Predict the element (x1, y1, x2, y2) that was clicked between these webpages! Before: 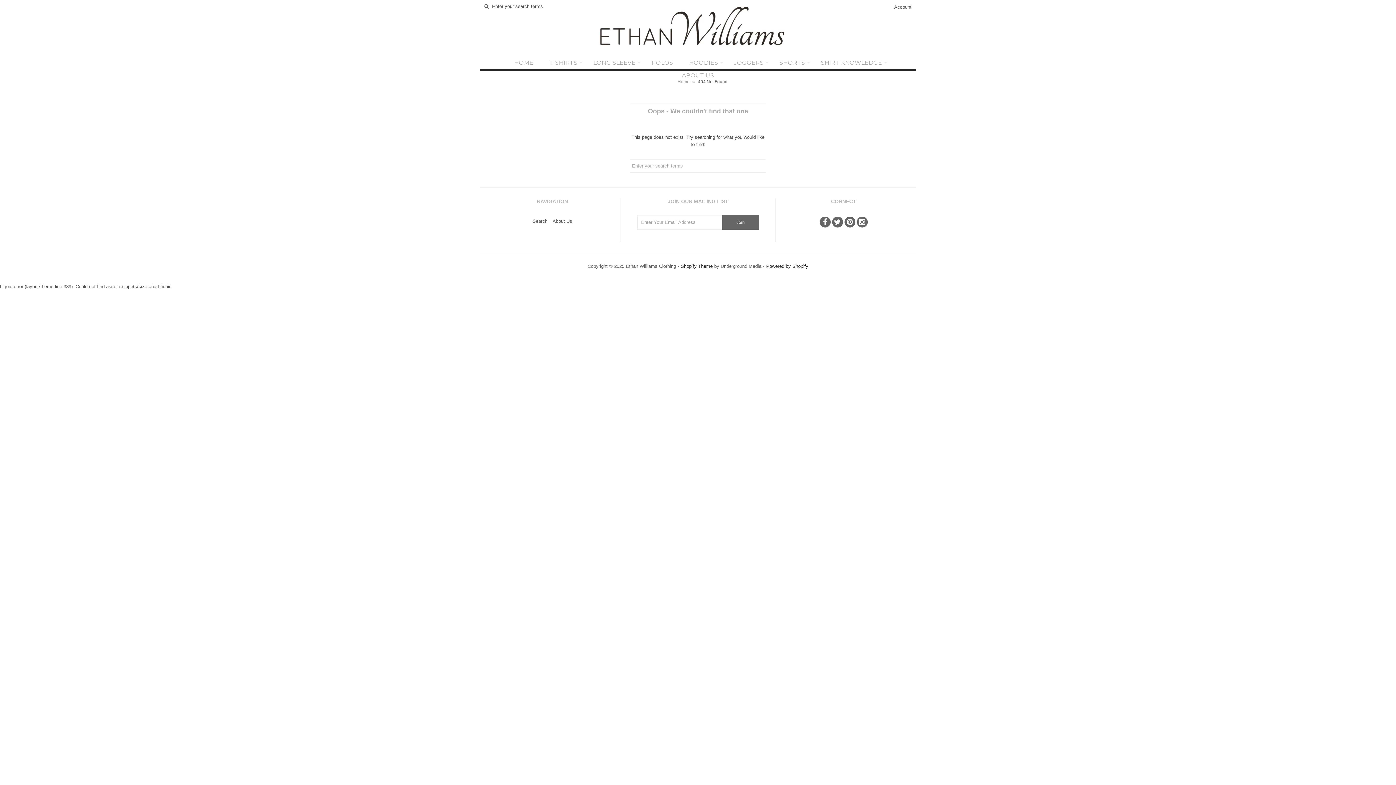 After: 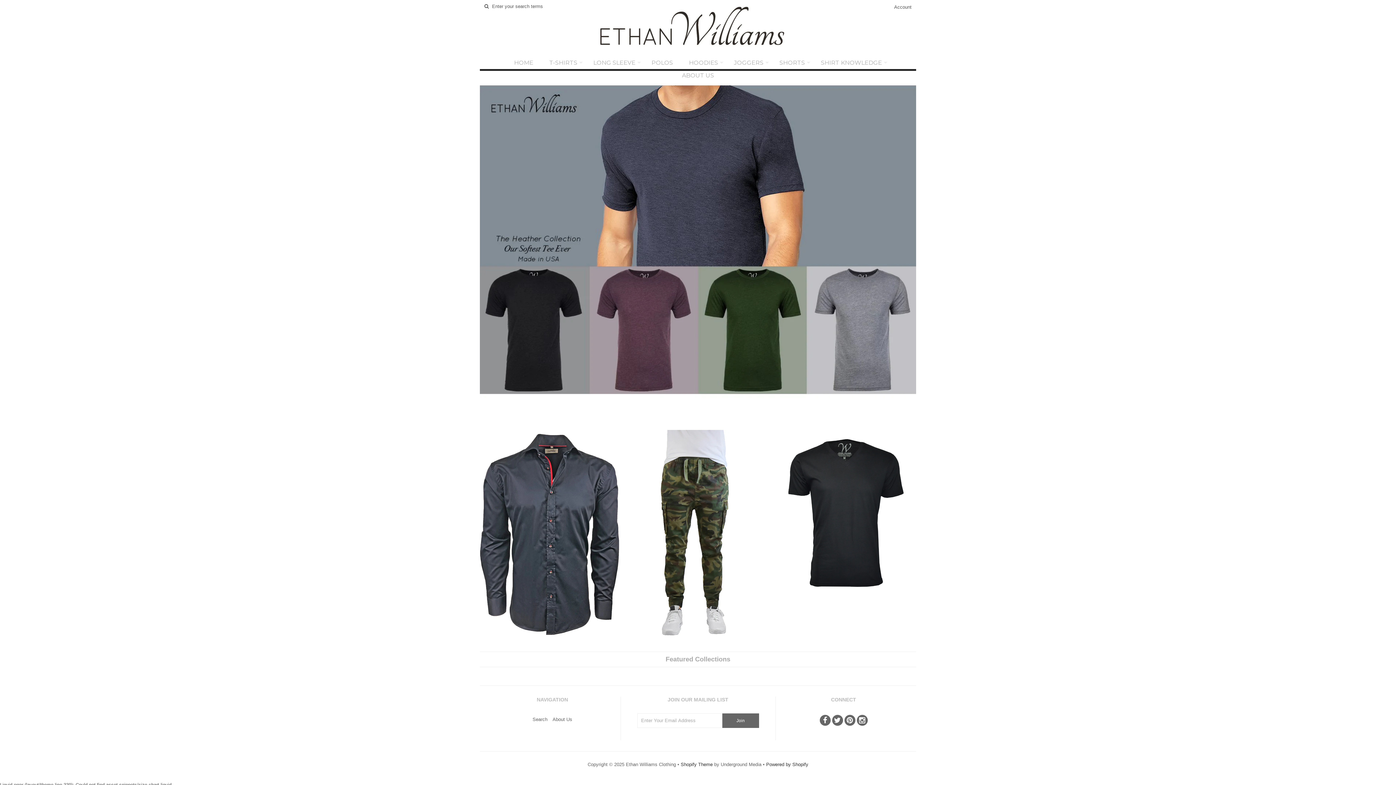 Action: bbox: (726, 56, 770, 69) label: JOGGERS